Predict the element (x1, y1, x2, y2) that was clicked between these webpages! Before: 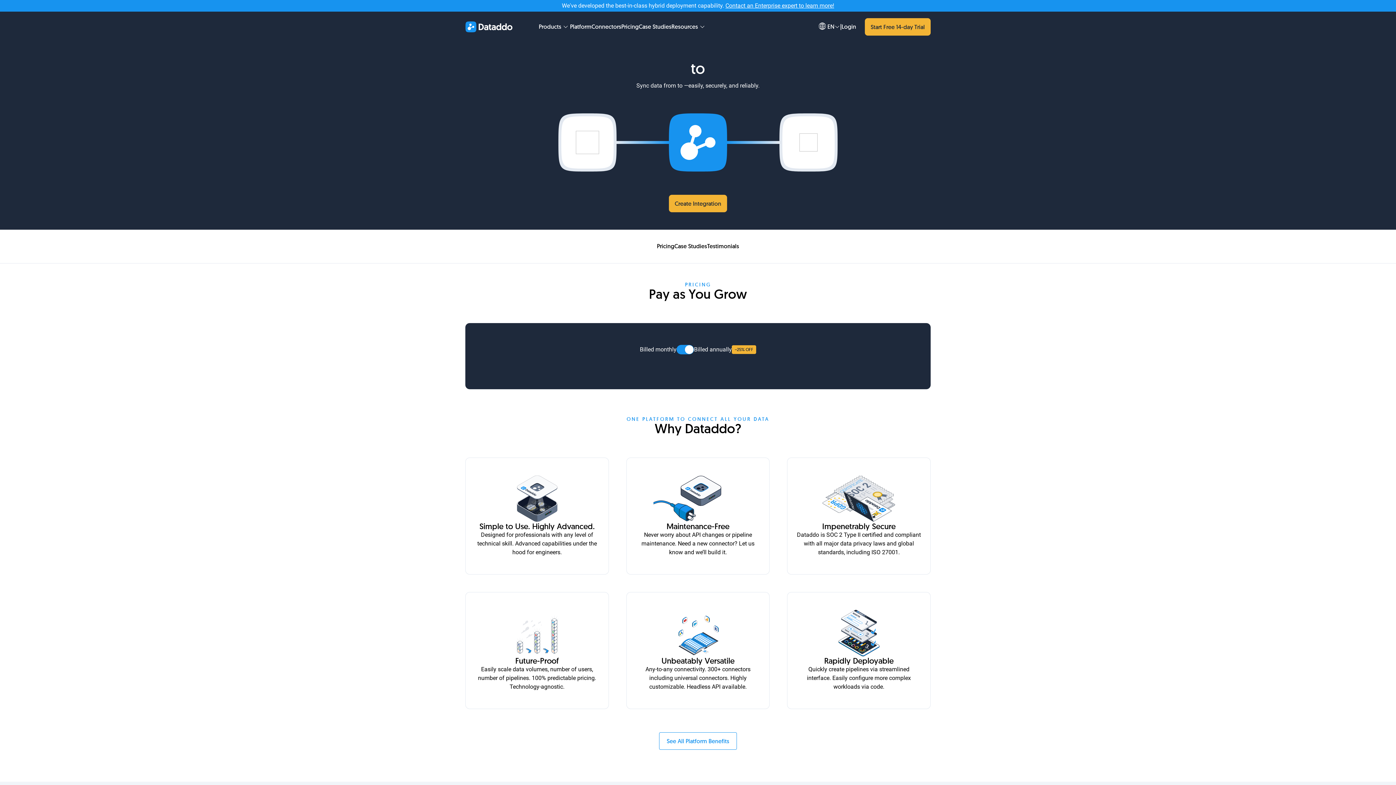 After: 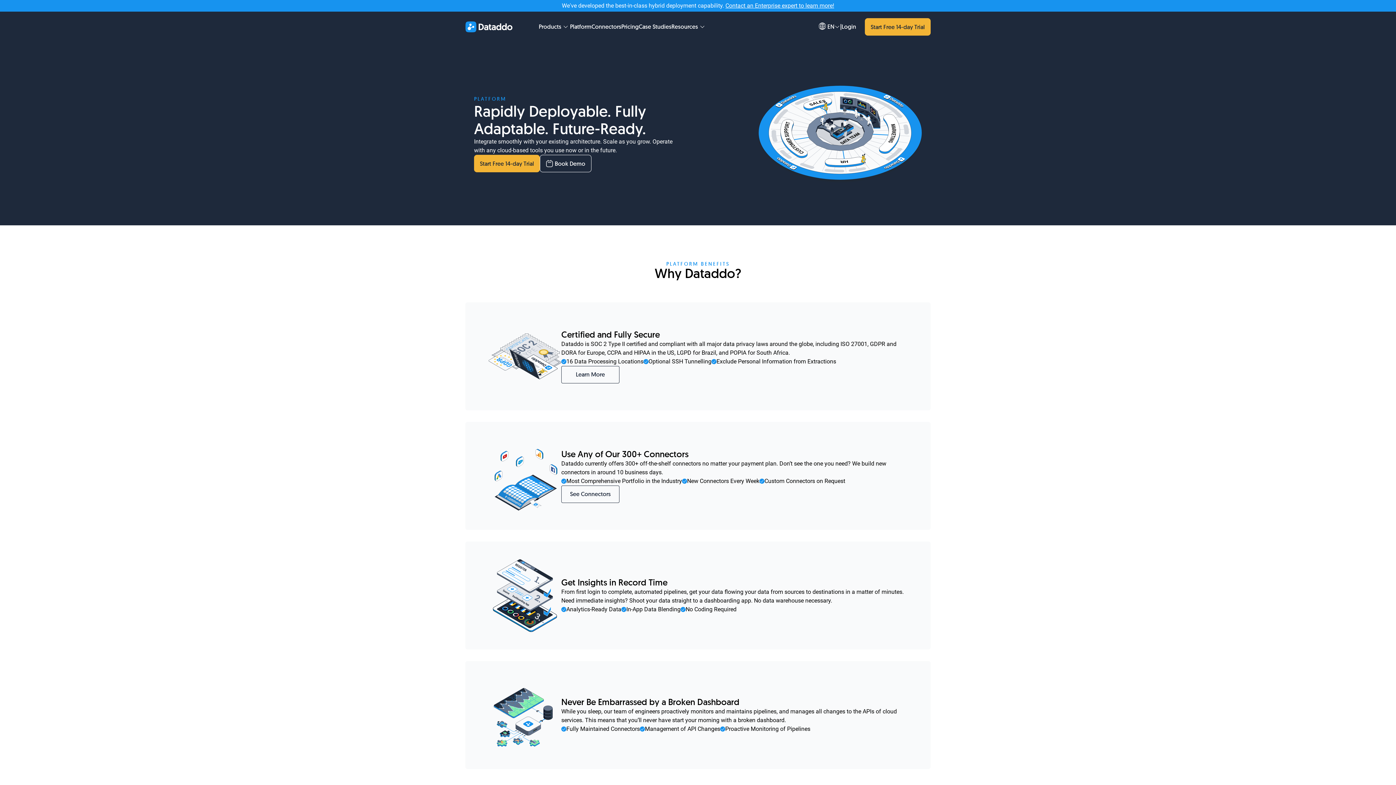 Action: label: See All Platform Benefits bbox: (659, 732, 737, 750)